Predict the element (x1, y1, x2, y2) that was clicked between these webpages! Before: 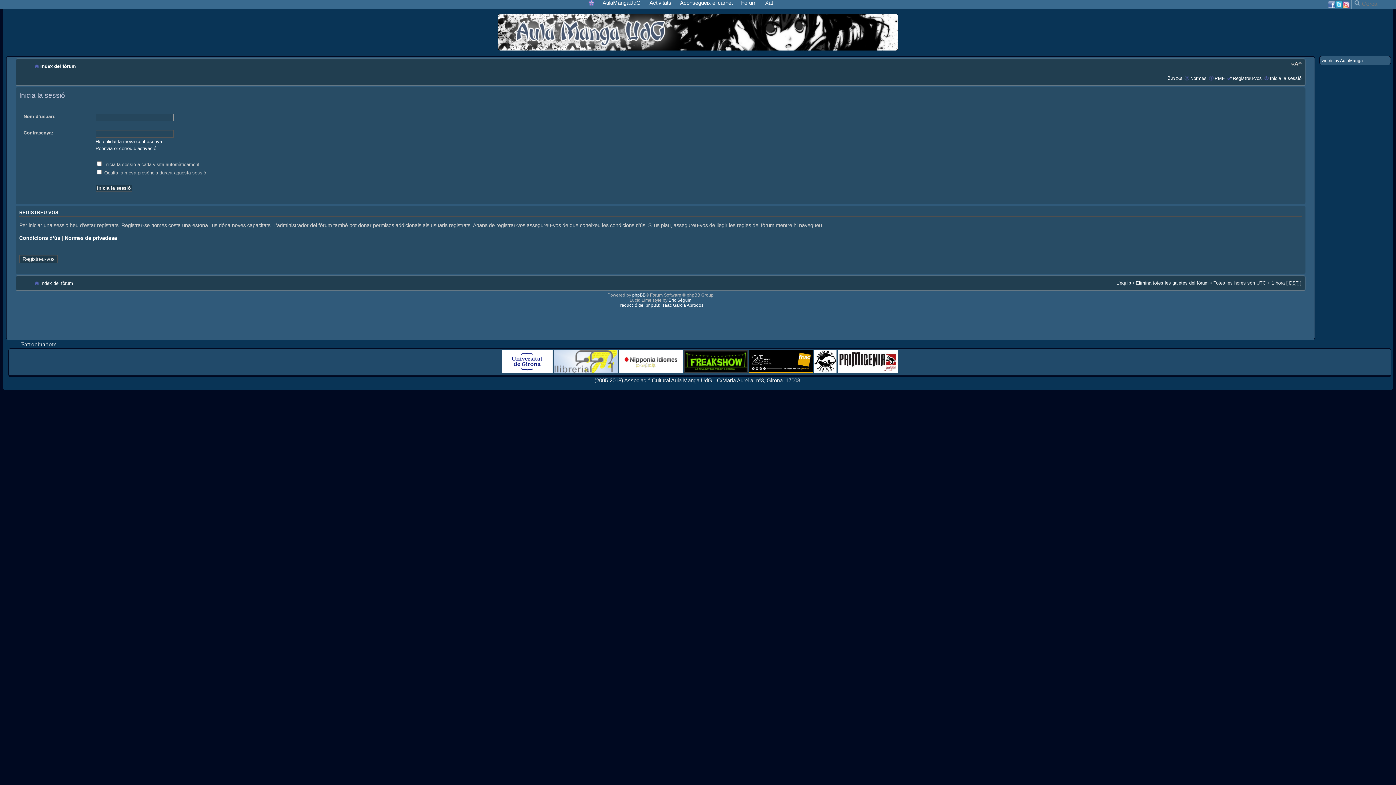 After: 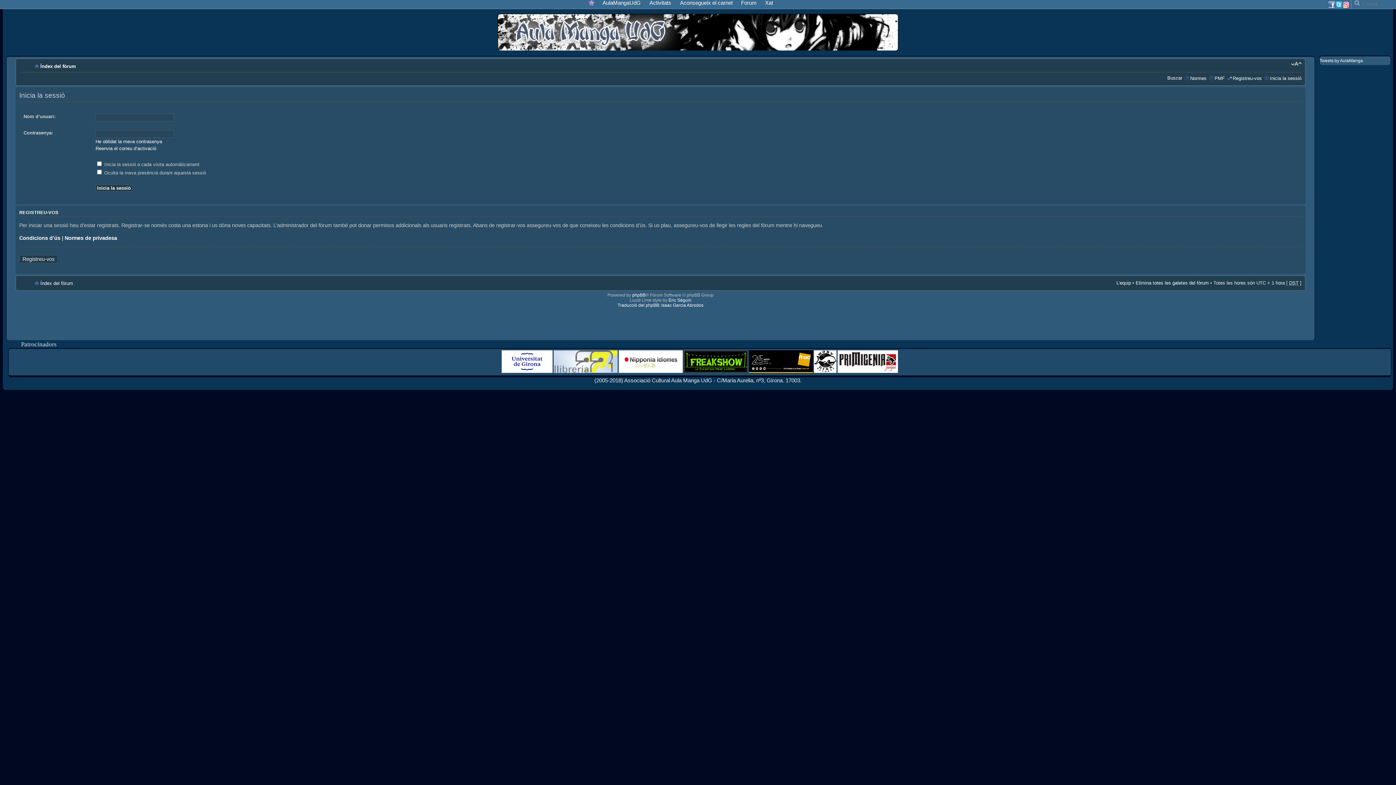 Action: bbox: (501, 369, 552, 374)